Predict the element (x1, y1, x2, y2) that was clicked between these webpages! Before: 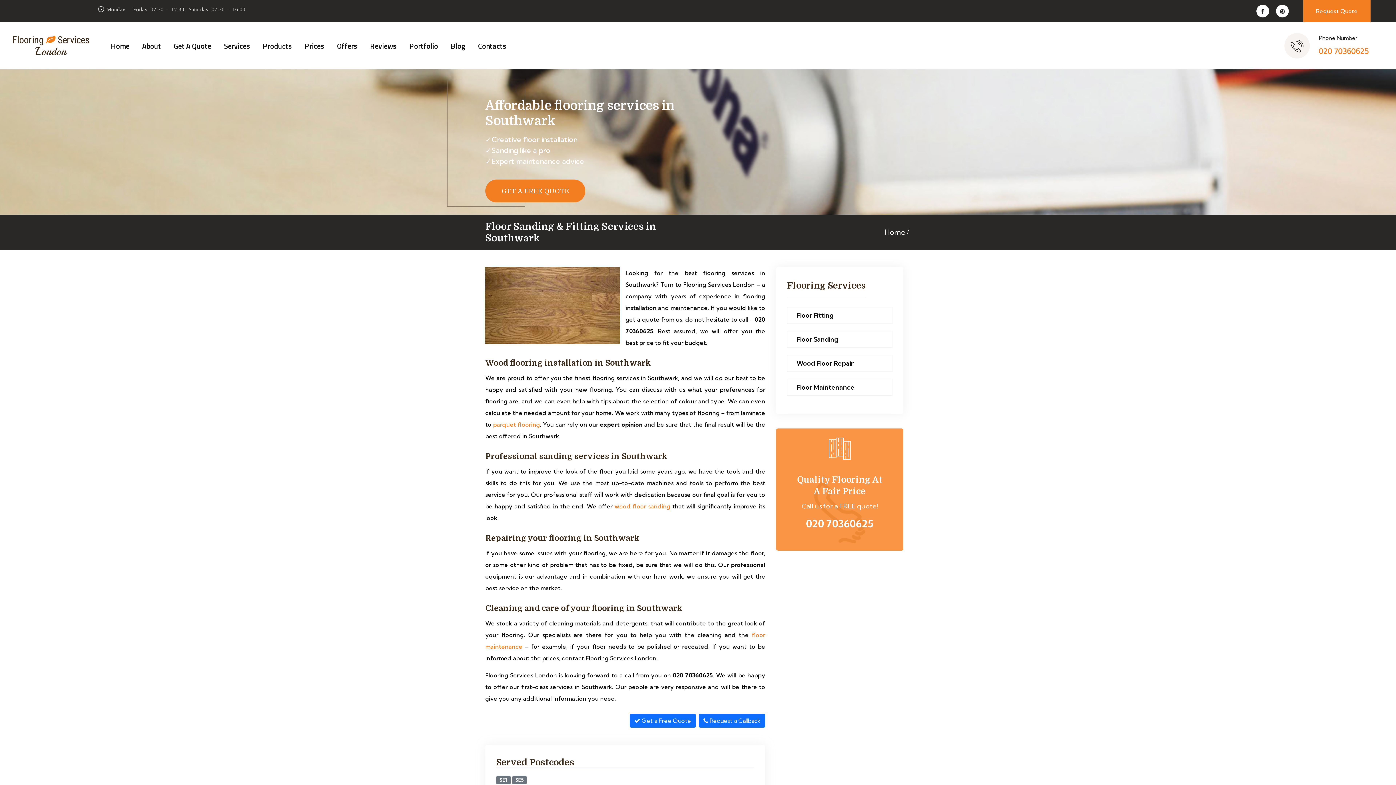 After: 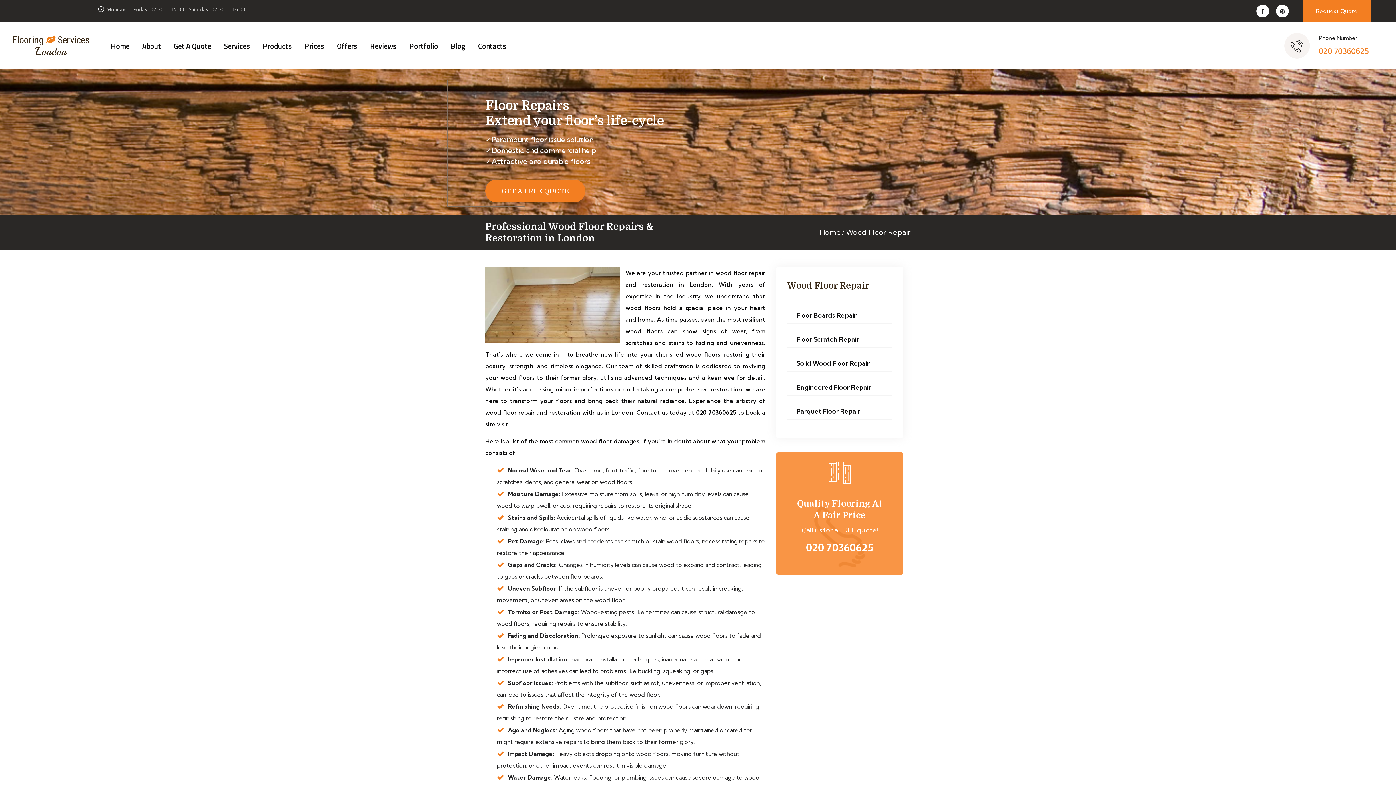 Action: bbox: (787, 355, 892, 371) label: Wood Floor Repair